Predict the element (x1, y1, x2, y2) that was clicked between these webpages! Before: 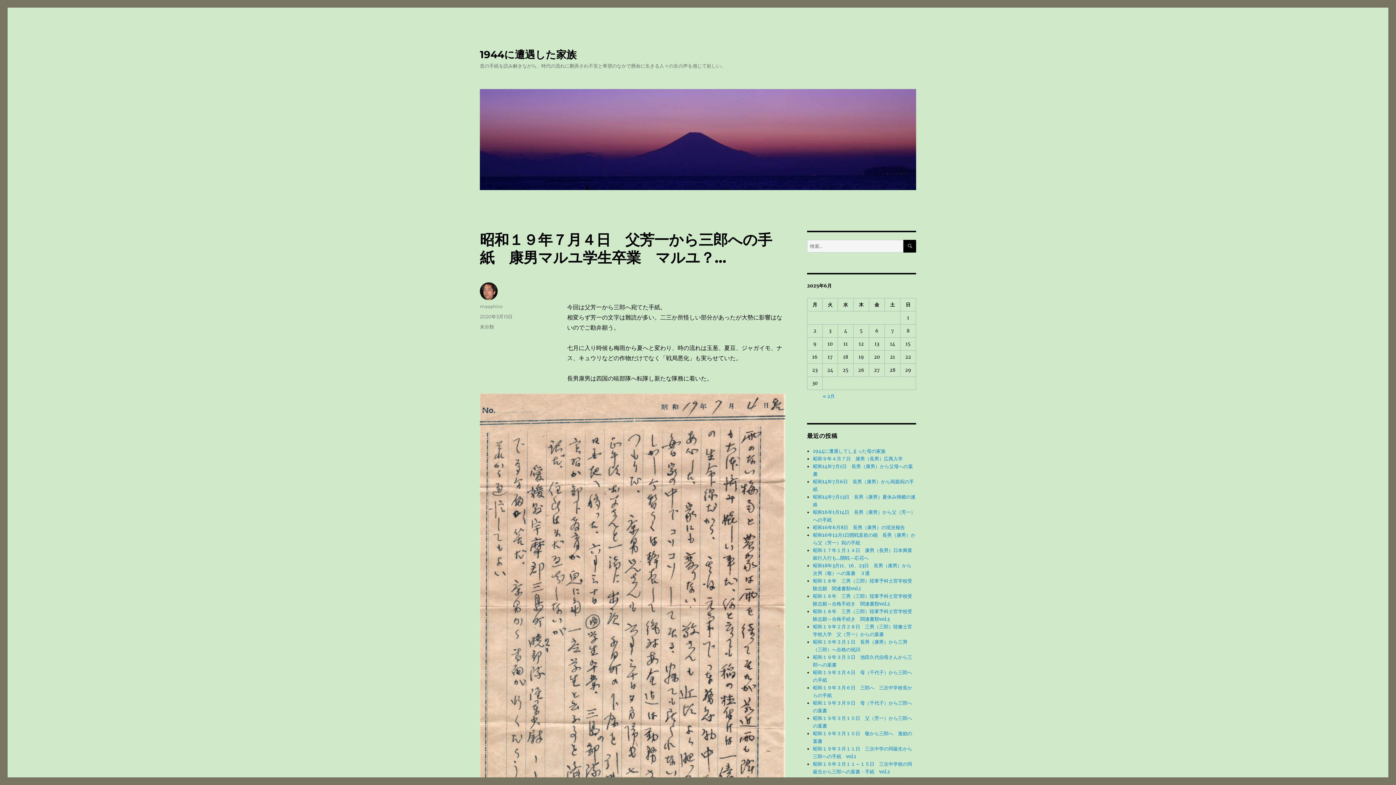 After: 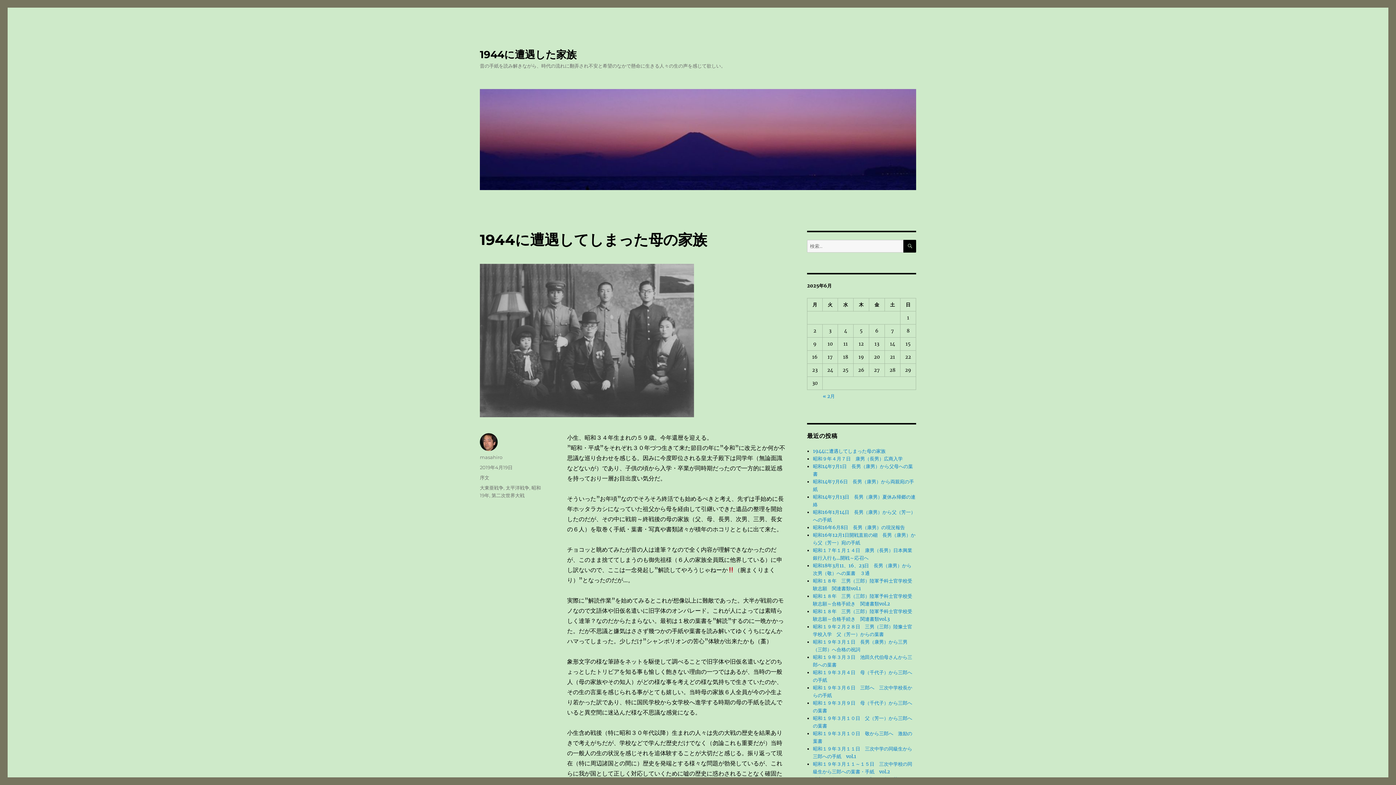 Action: label: 1944に遭遇してしまった母の家族 bbox: (813, 448, 885, 454)